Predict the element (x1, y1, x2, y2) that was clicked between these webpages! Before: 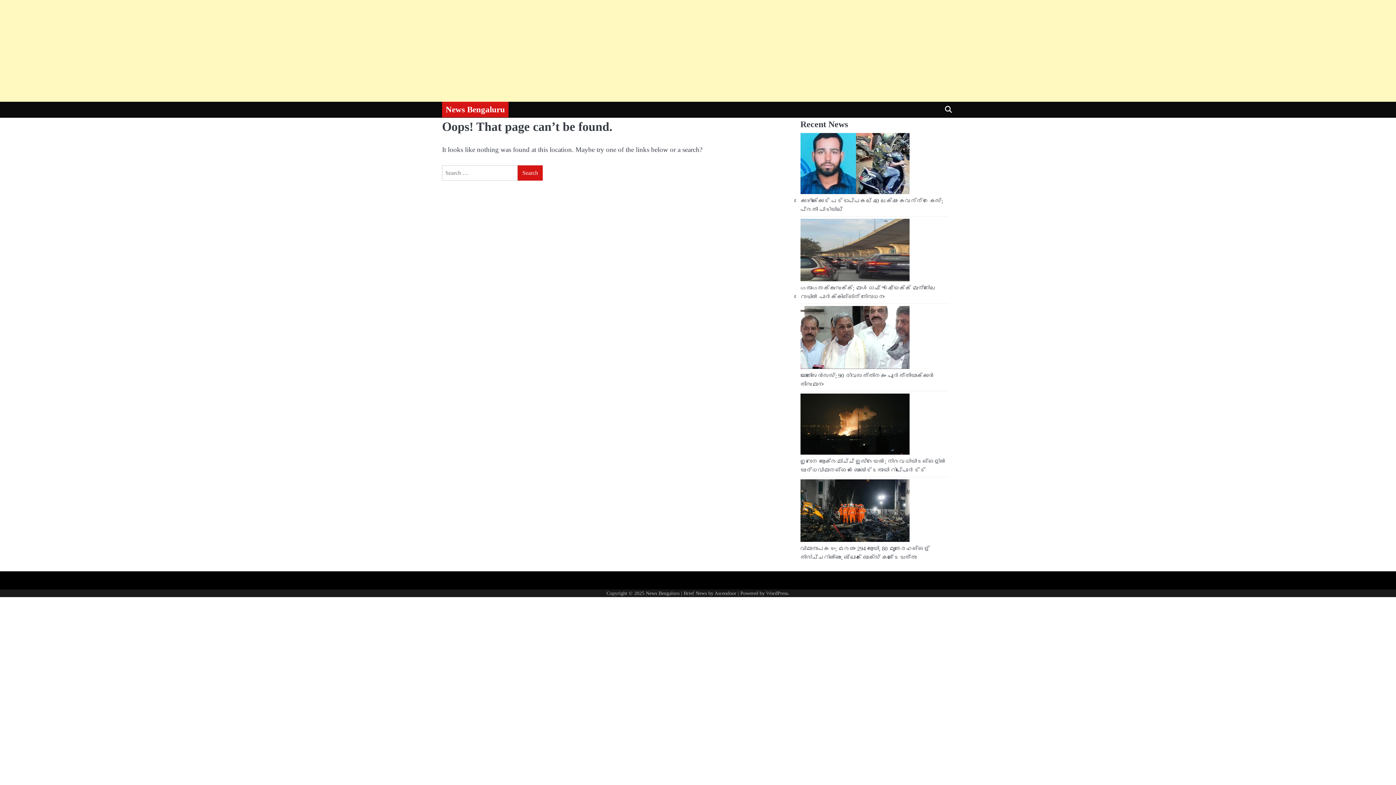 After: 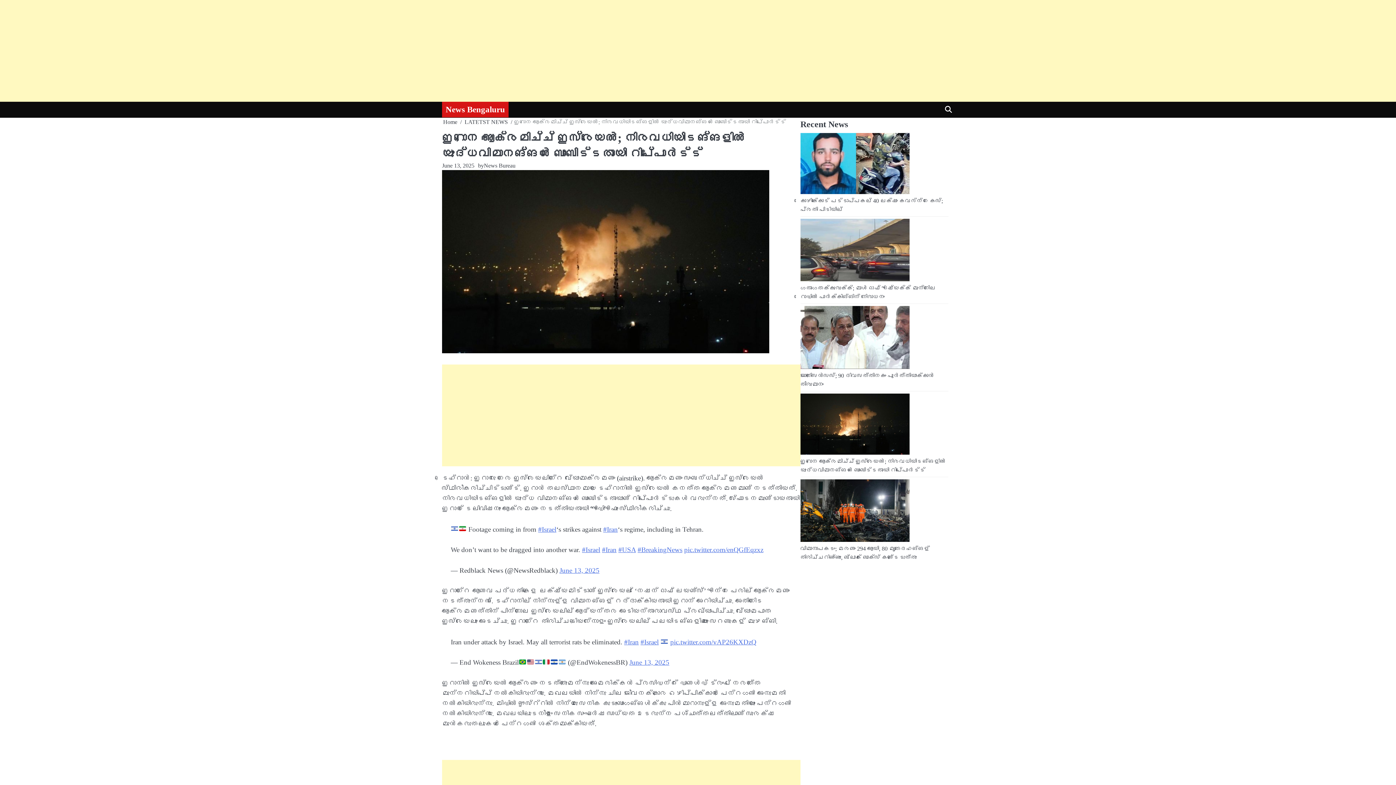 Action: label: ഇറാനെ ആക്രമിച്ച് ഇസ്രയേൽ; നിരവധിയിടങ്ങളിൽ യുദ്ധവിമാനങ്ങൾ ബോംബിട്ടതായി റിപ്പോർട്ട് bbox: (800, 393, 909, 457)